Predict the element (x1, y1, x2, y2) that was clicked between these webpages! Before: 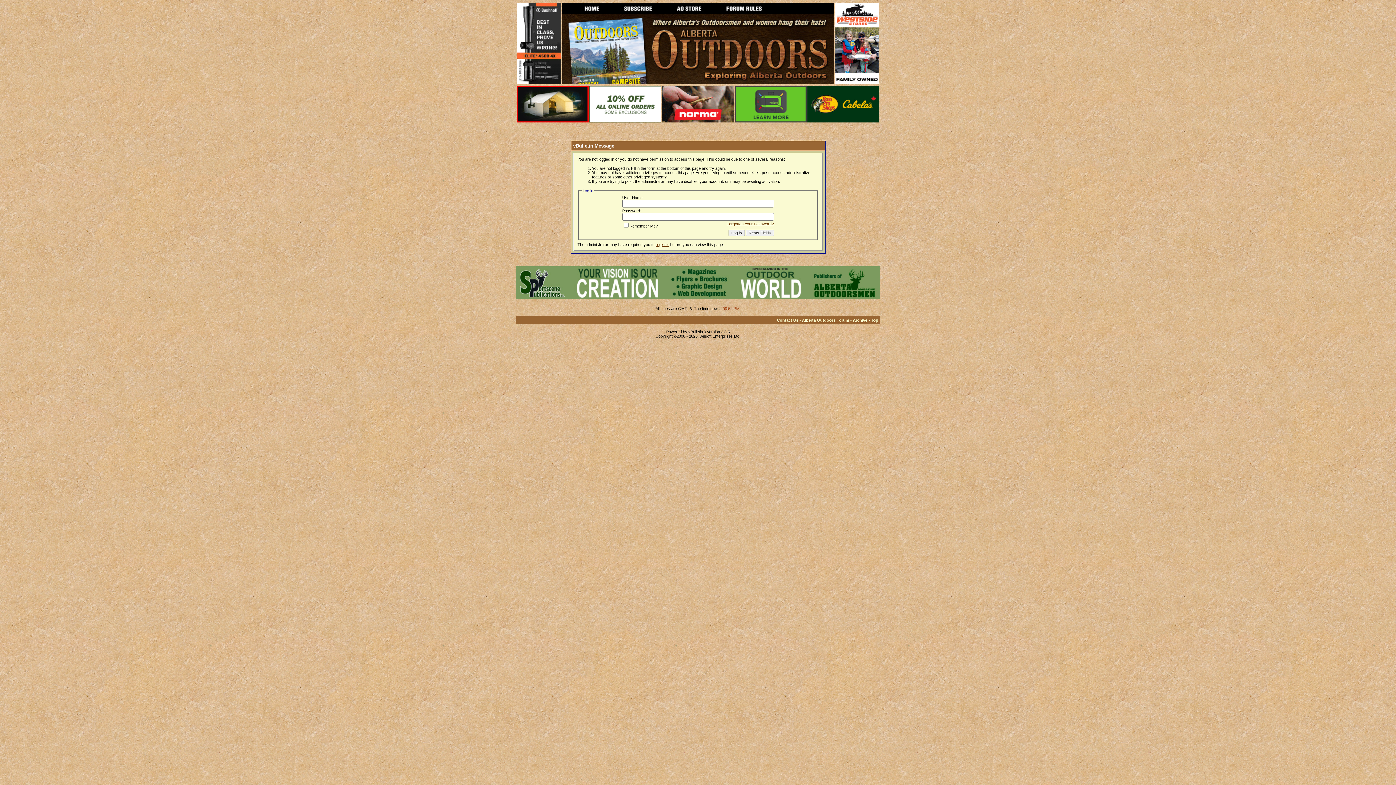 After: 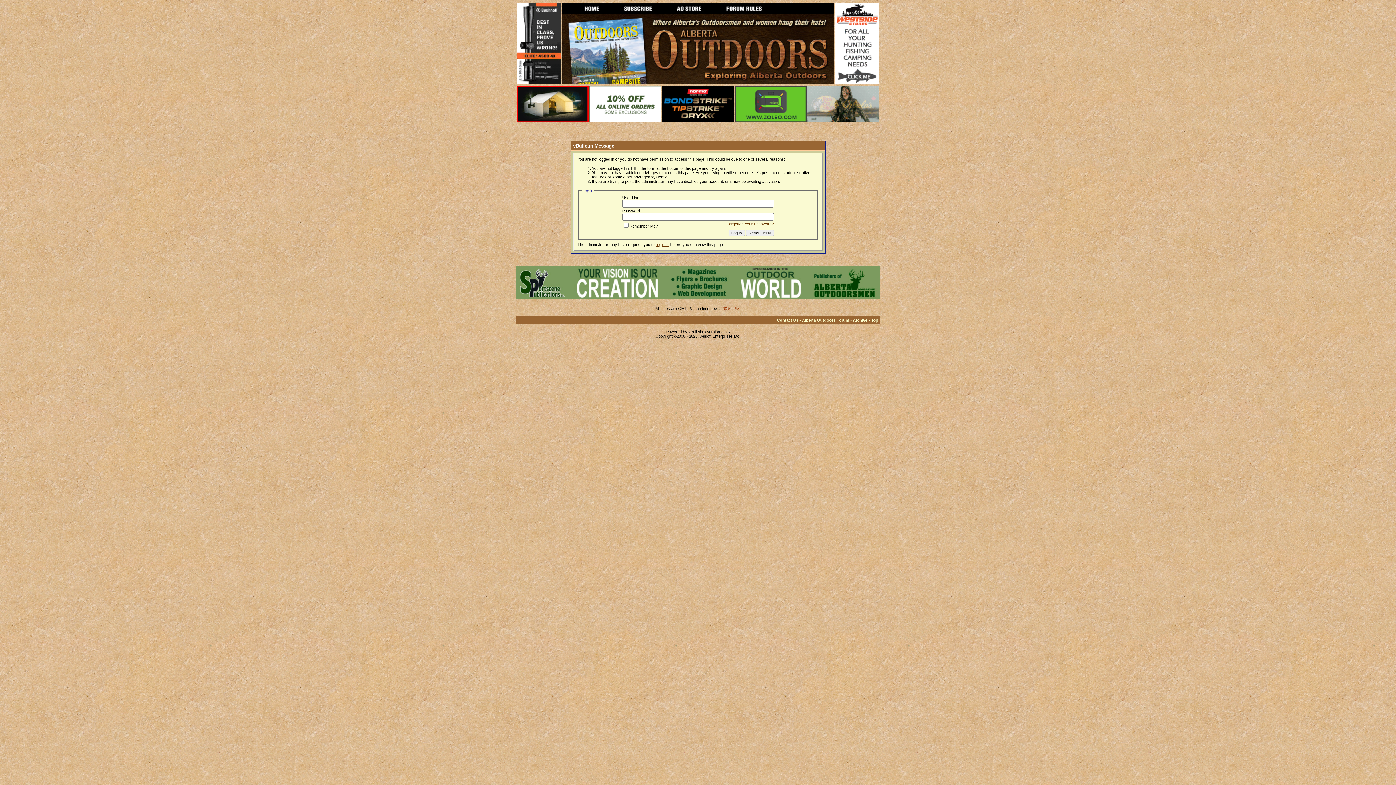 Action: bbox: (516, 296, 880, 302)